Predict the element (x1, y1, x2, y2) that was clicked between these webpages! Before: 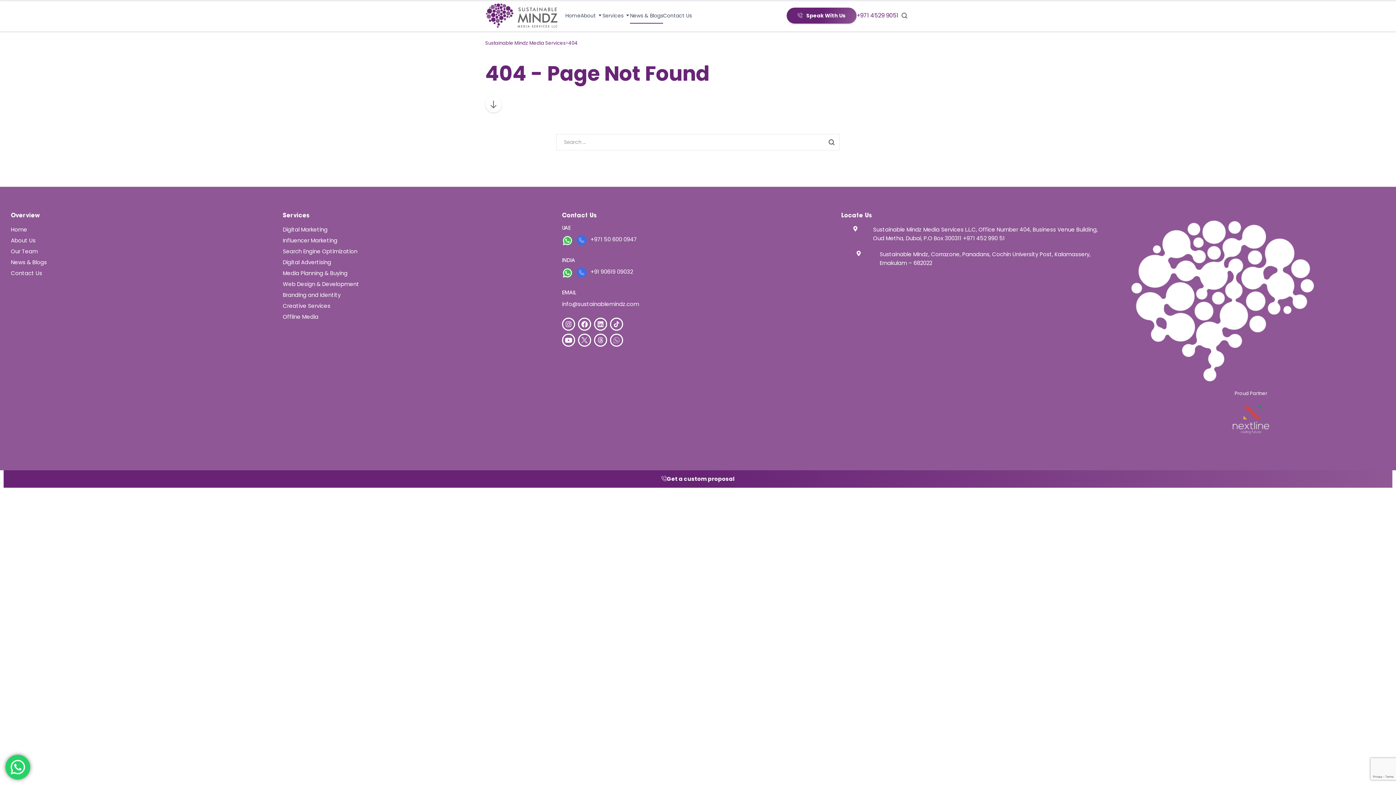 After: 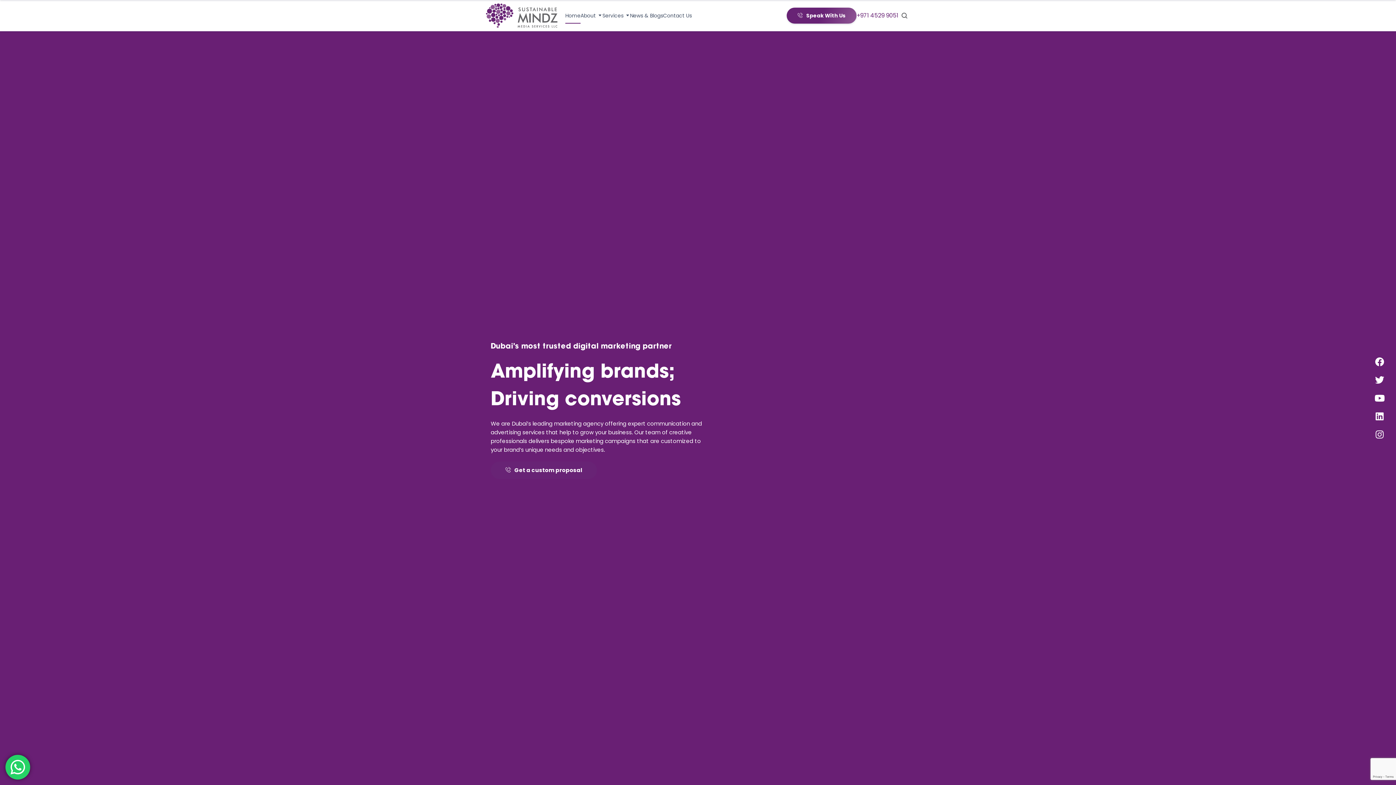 Action: bbox: (10, 225, 279, 234) label: Home